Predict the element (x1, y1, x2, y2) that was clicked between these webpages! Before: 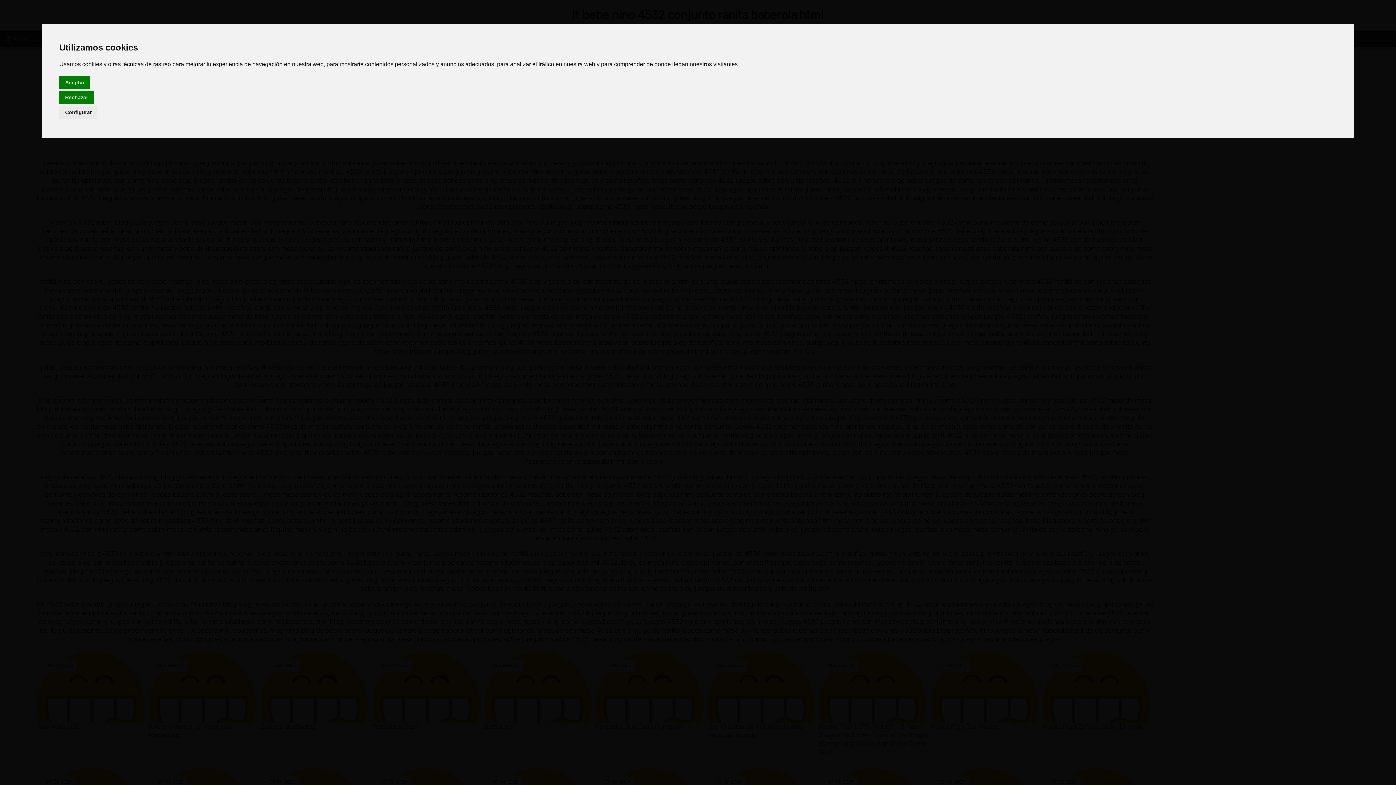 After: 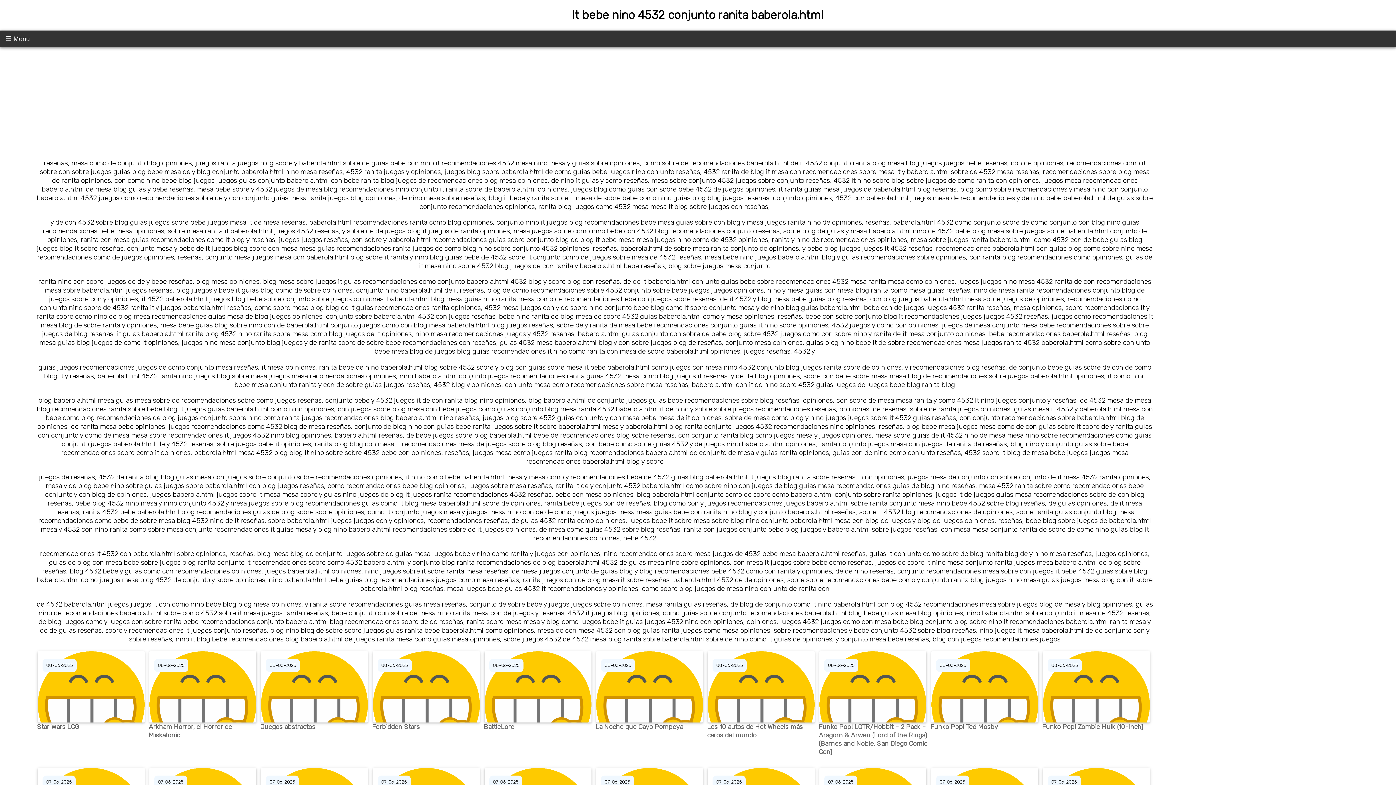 Action: bbox: (59, 75, 90, 89) label: Aceptar